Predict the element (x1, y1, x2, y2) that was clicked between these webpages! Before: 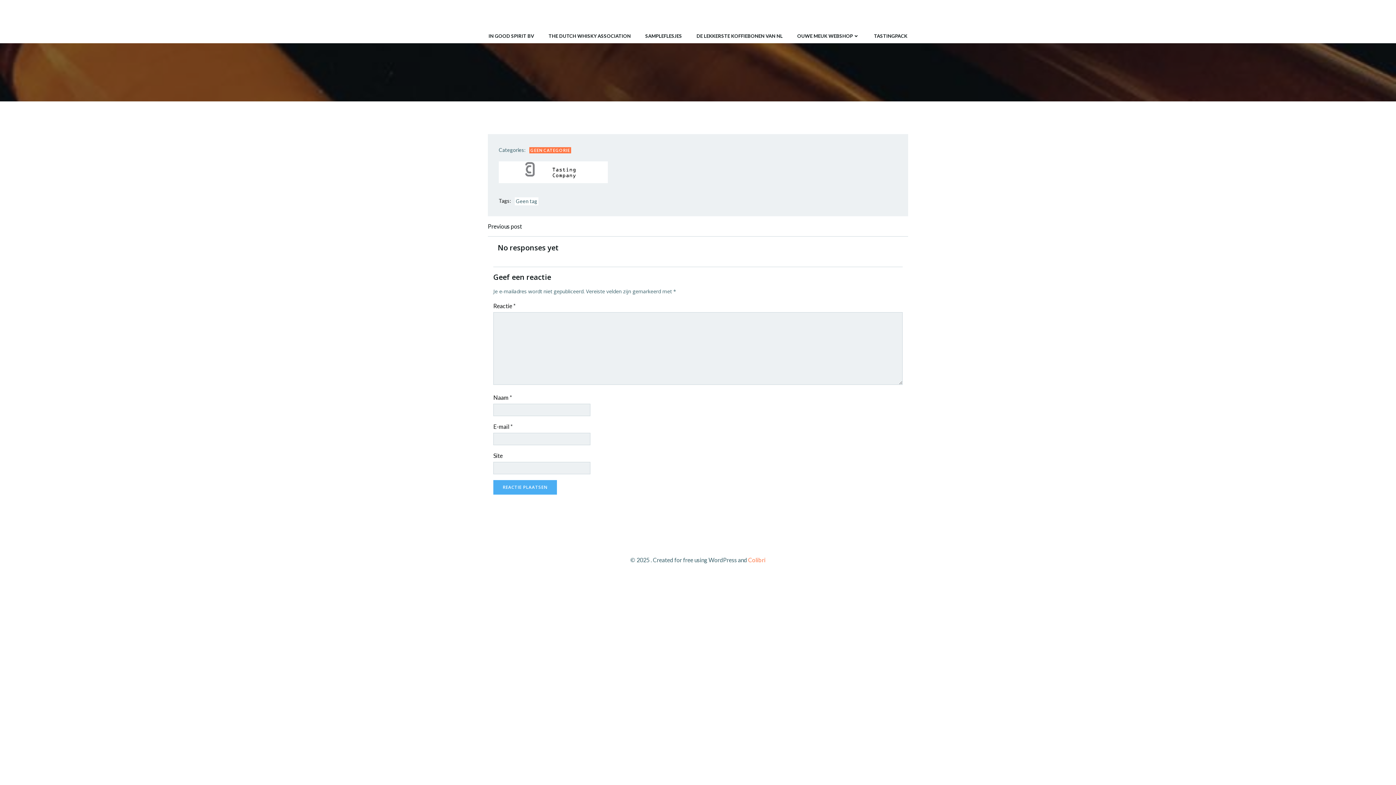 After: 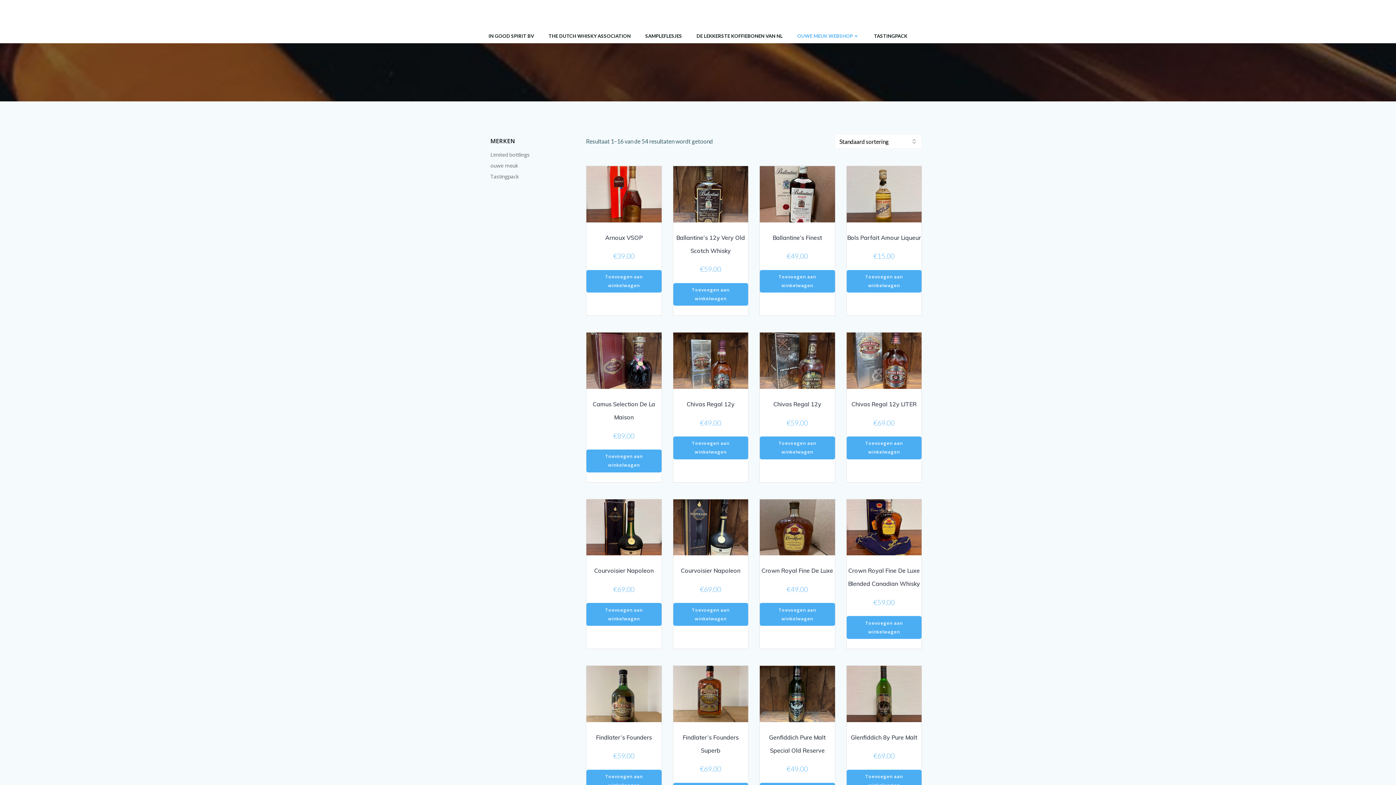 Action: label: OUWE MEUK WEBSHOP bbox: (797, 32, 859, 39)